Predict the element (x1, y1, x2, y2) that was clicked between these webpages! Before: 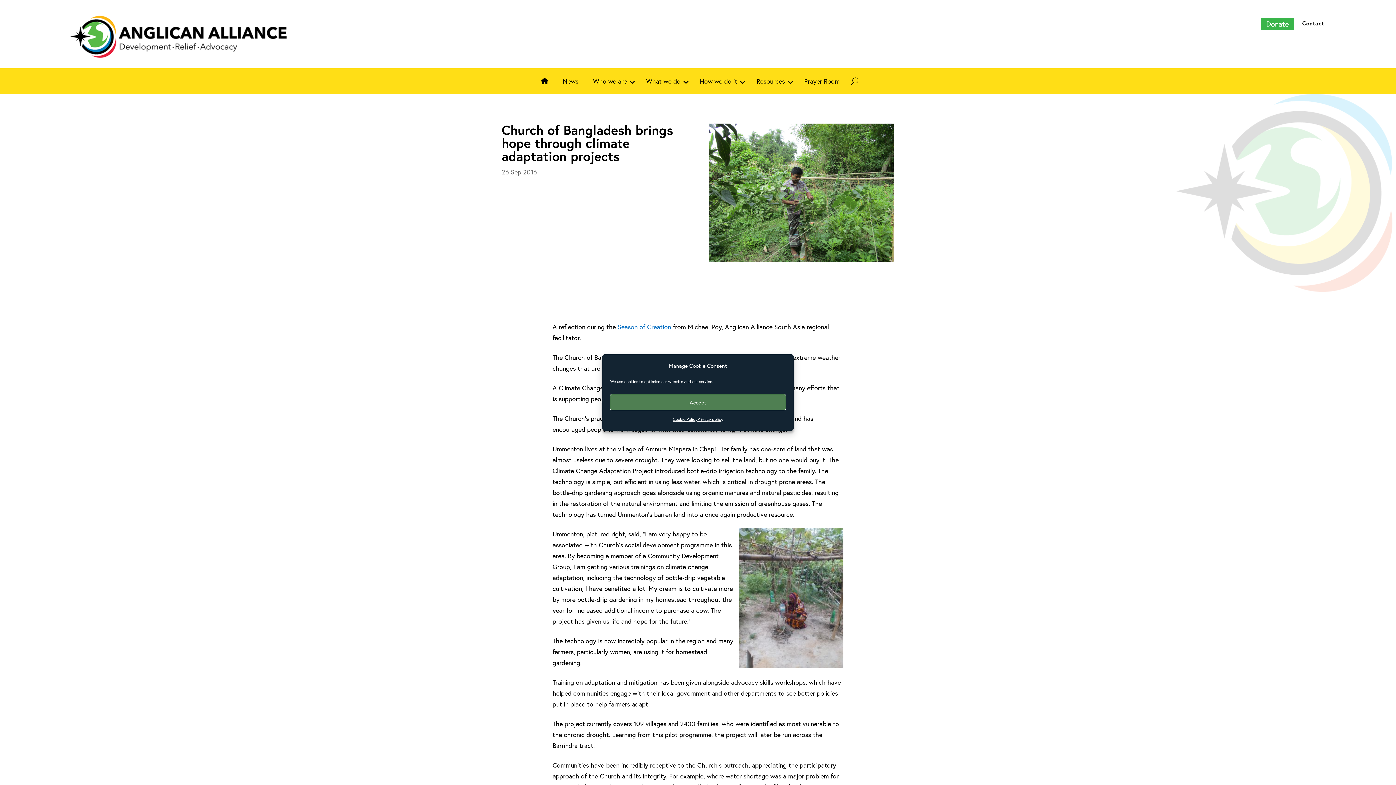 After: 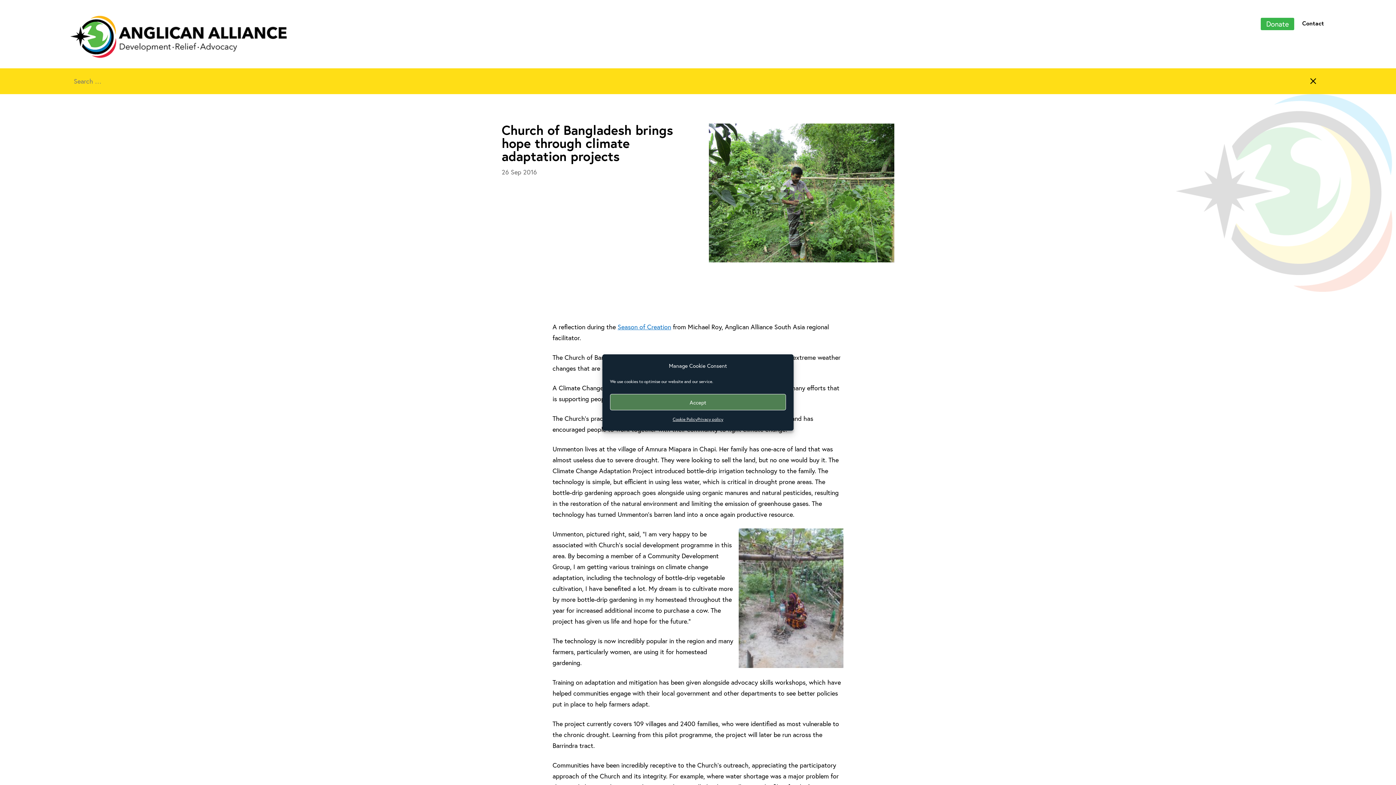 Action: bbox: (851, 71, 858, 90)